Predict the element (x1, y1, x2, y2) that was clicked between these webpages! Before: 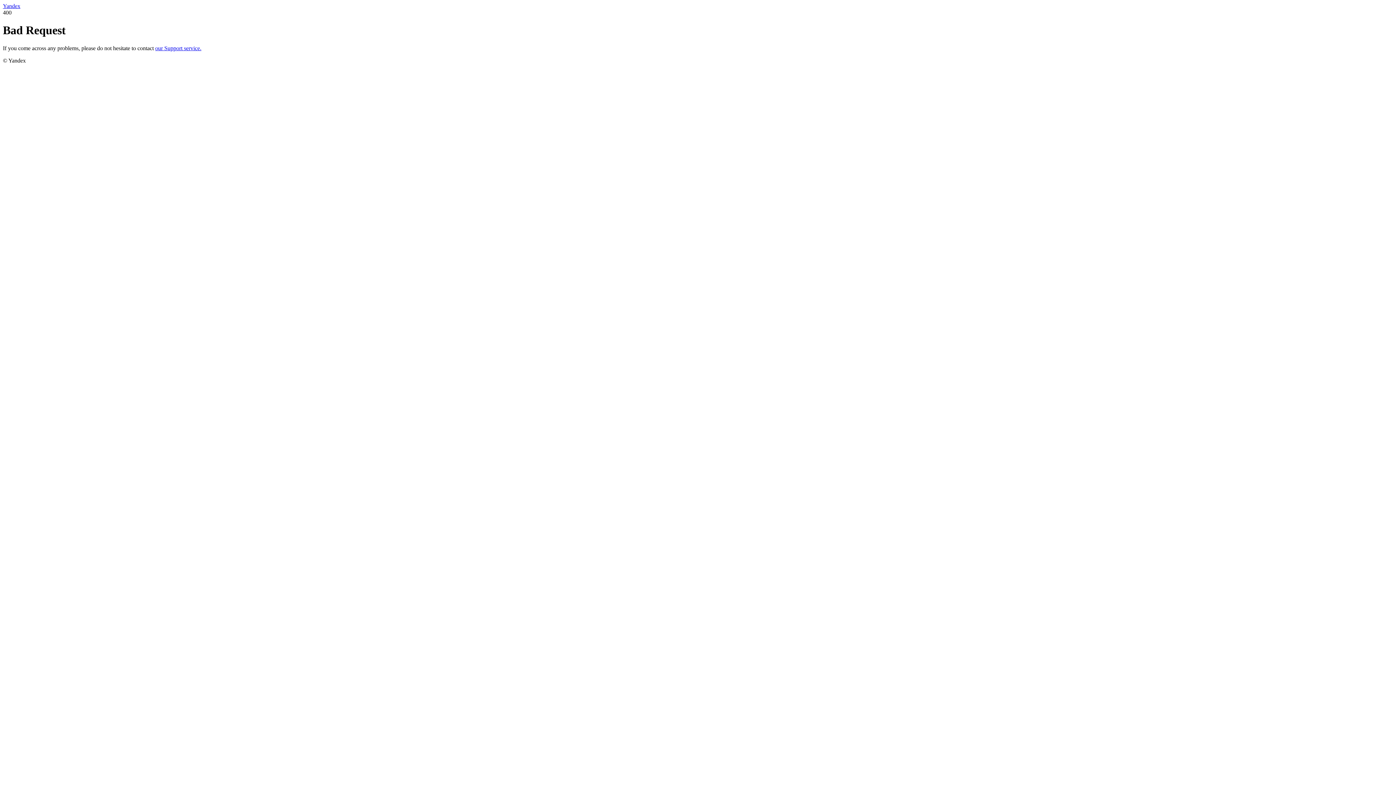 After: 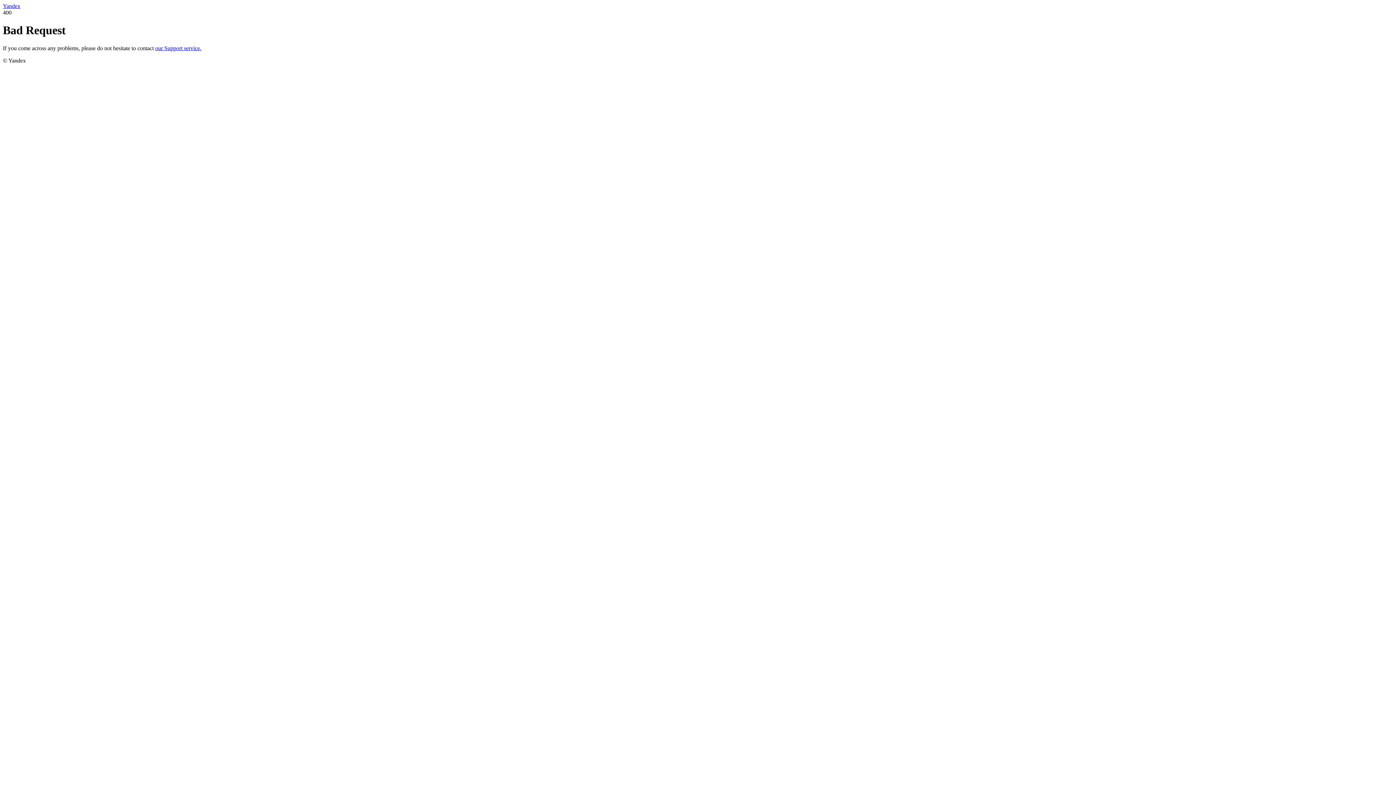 Action: bbox: (2, 2, 20, 9) label: Yandex